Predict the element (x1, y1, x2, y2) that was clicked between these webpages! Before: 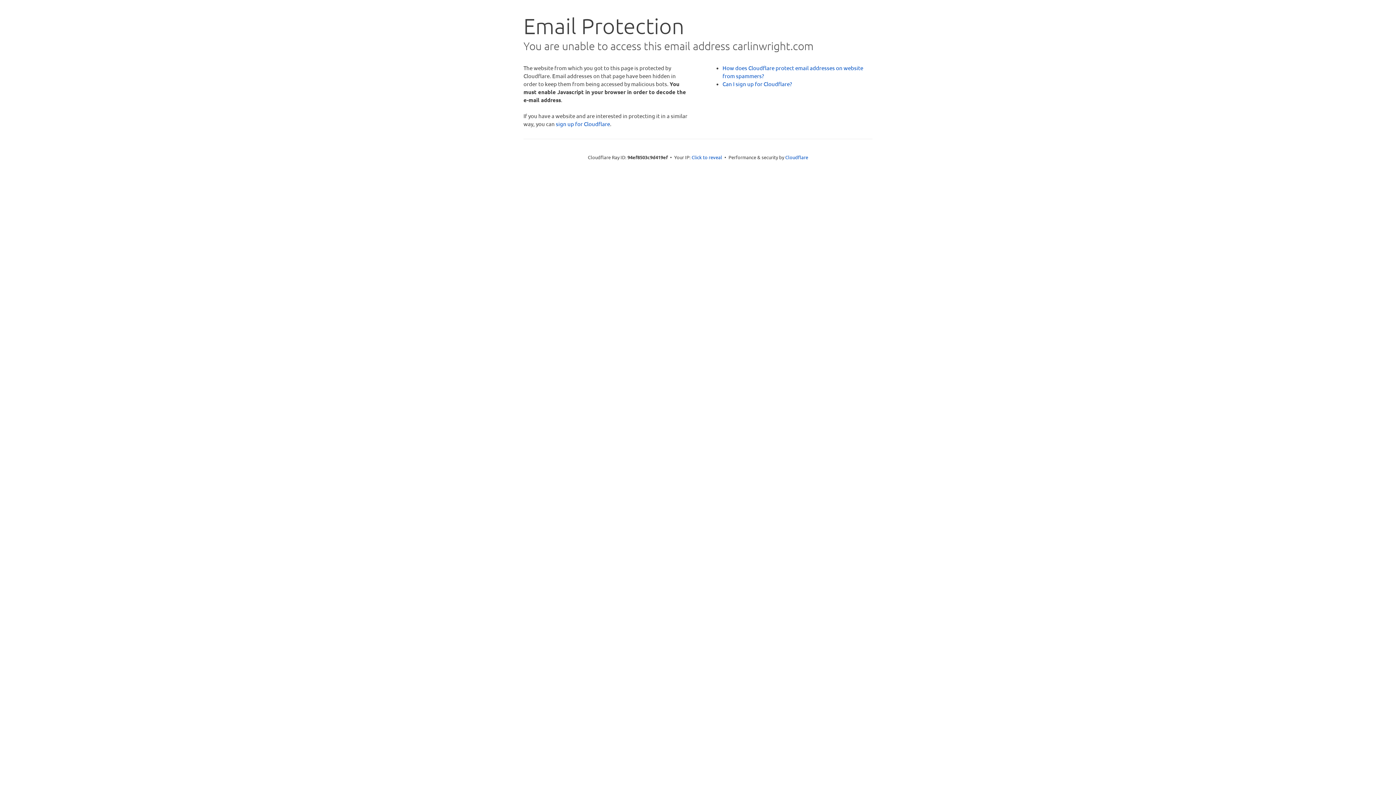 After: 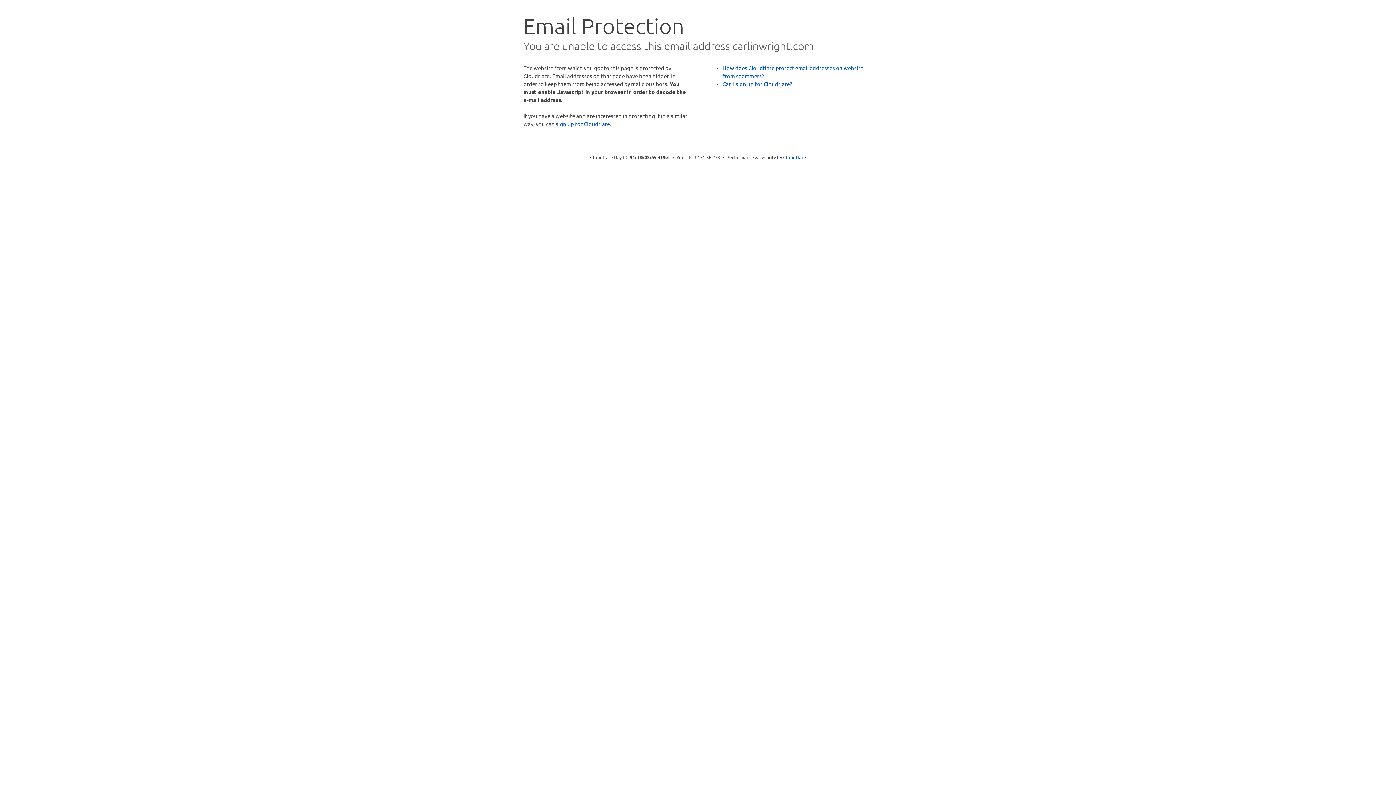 Action: bbox: (691, 153, 722, 160) label: Click to reveal